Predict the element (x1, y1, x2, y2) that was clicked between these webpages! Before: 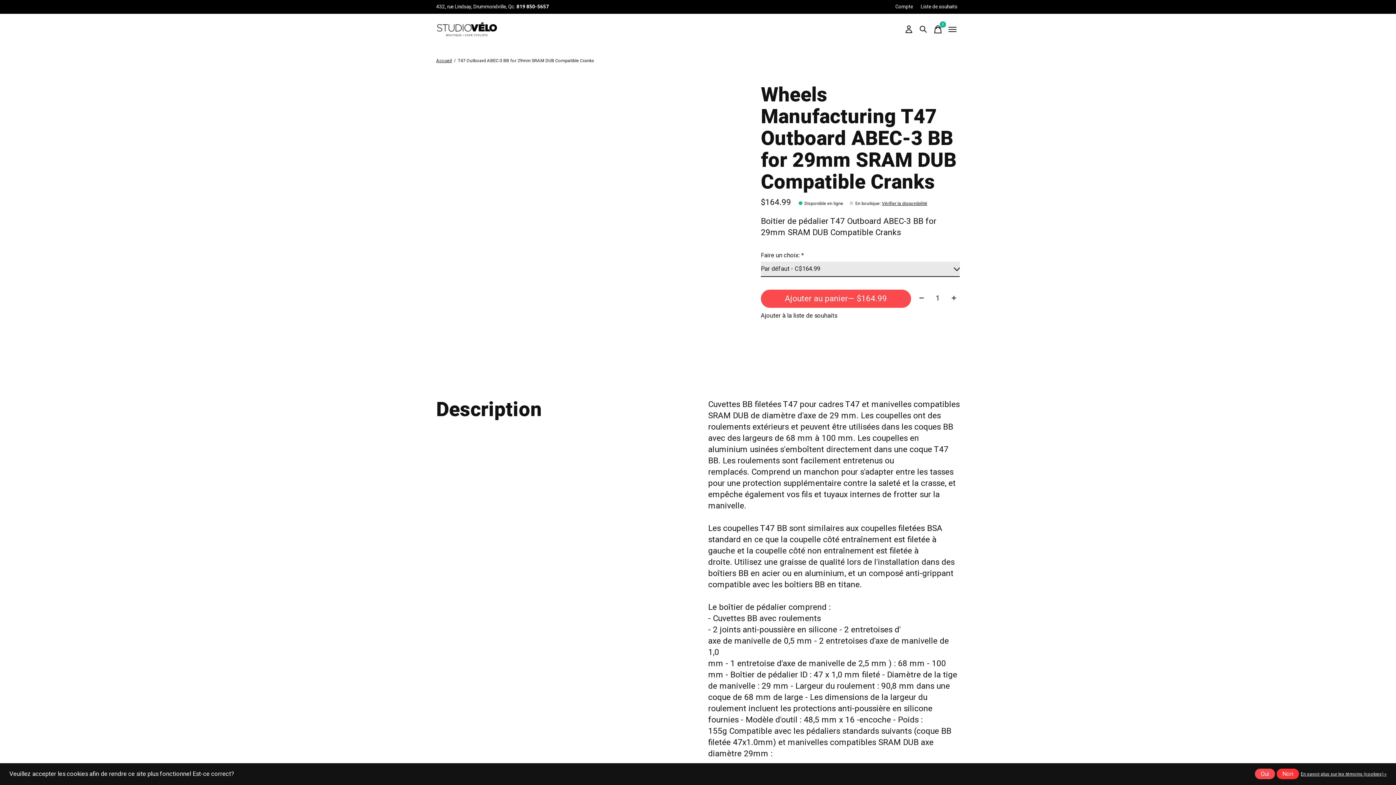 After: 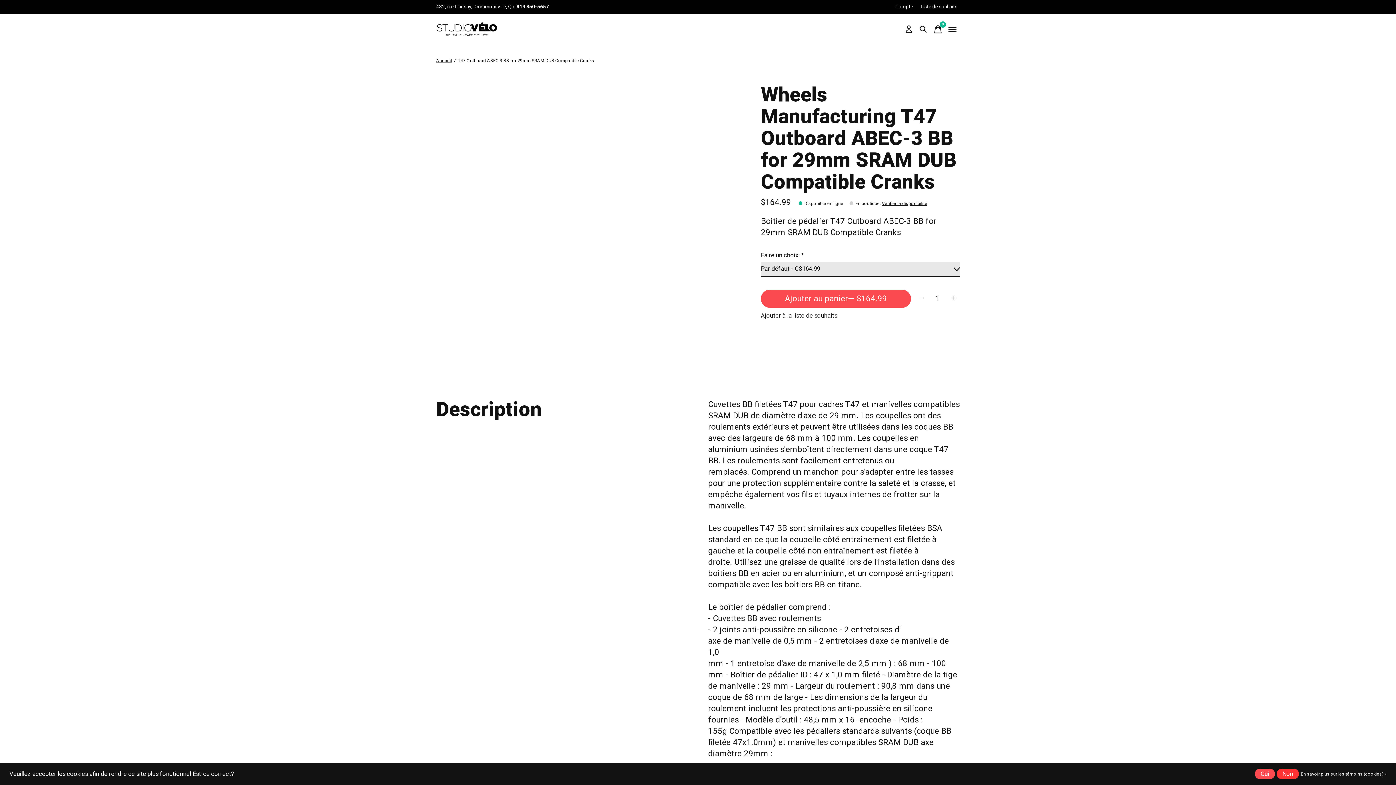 Action: label: Panier bbox: (930, 22, 945, 36)